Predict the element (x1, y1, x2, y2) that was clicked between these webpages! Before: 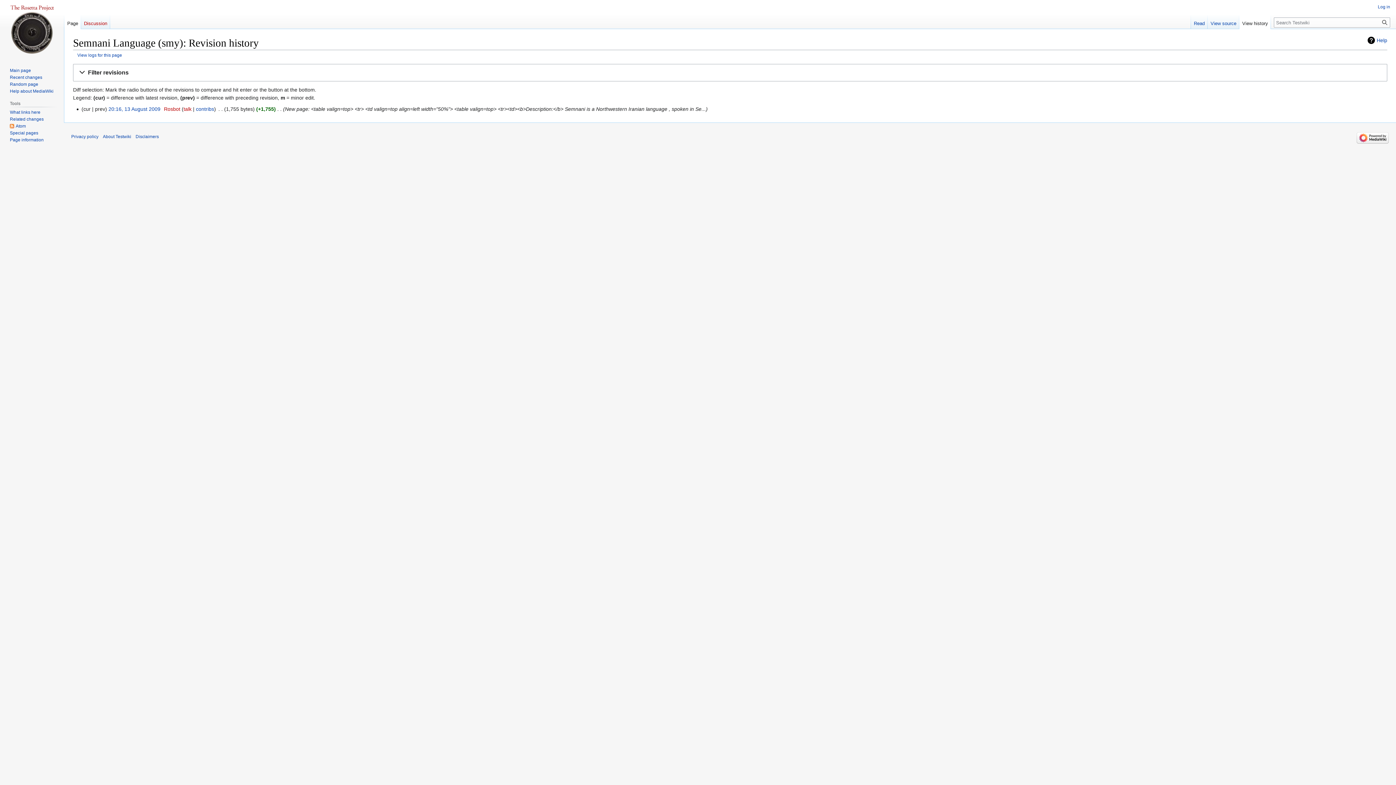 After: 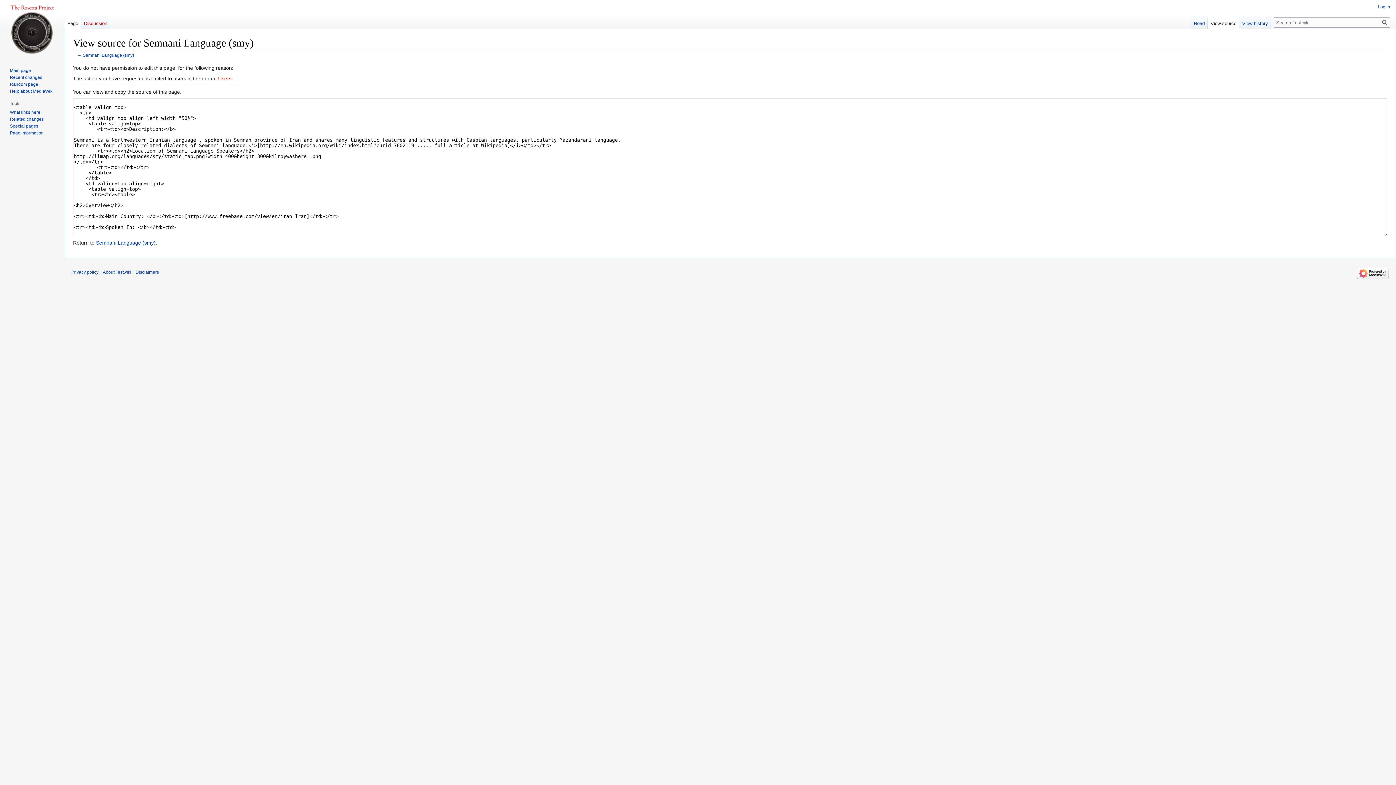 Action: bbox: (1208, 14, 1239, 29) label: View source